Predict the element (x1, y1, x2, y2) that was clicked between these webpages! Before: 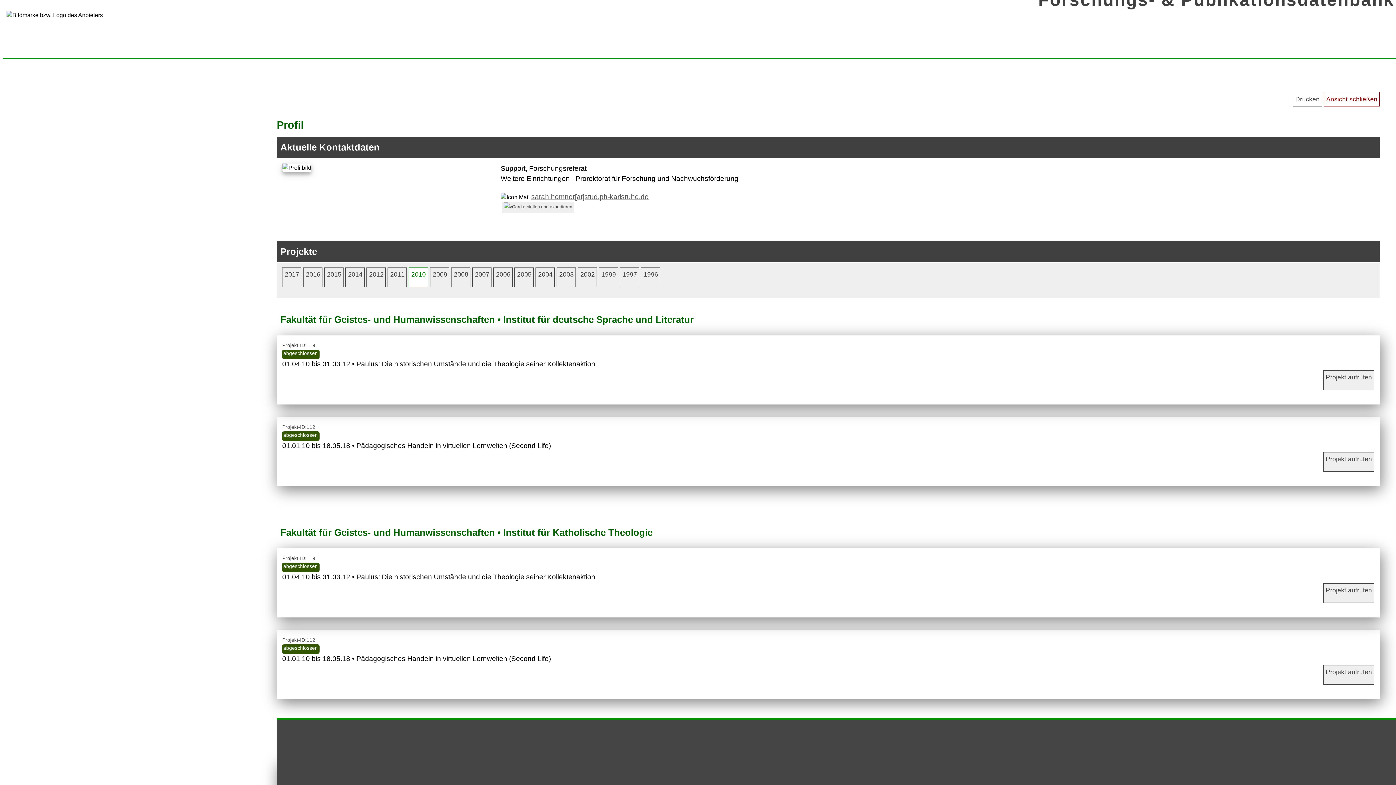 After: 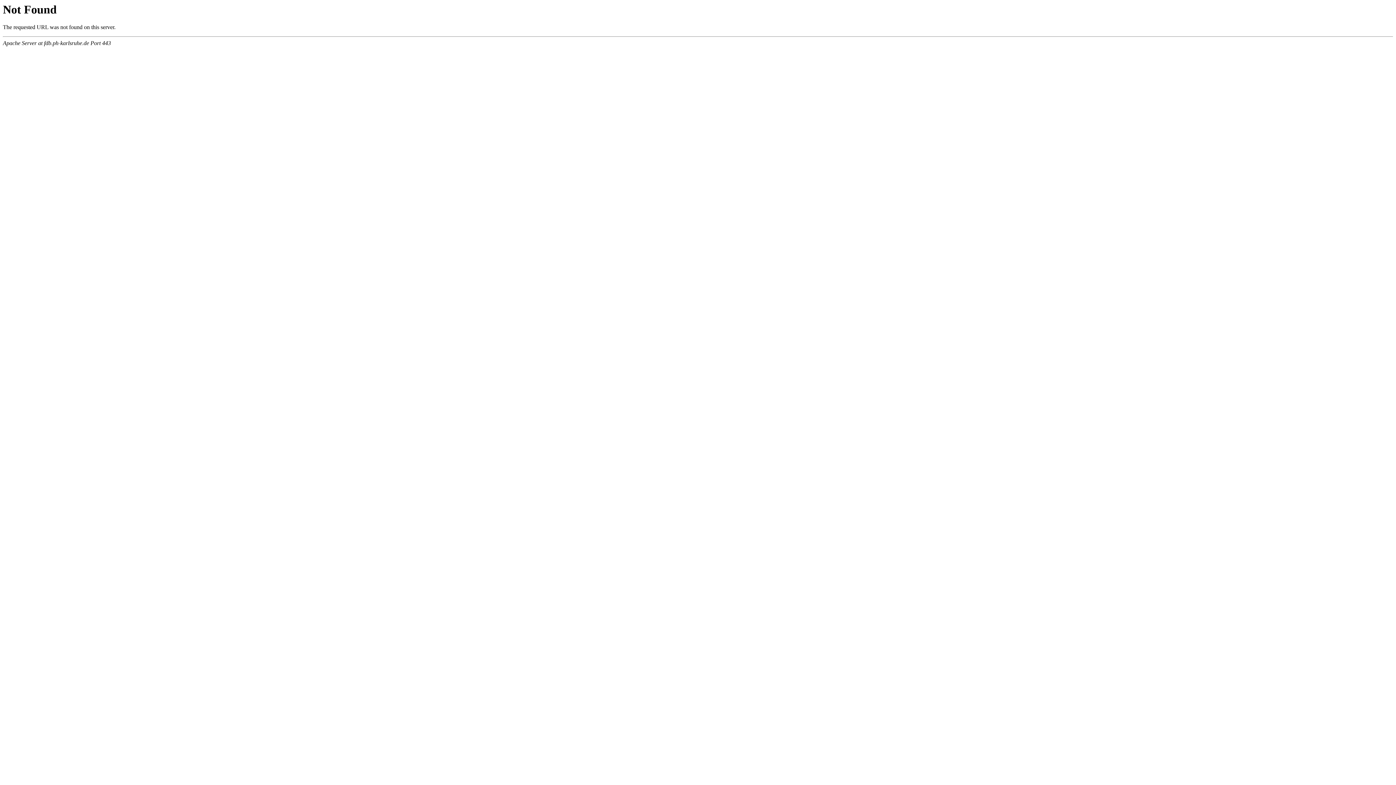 Action: bbox: (531, 193, 648, 200) label: sarah.homner[at]stud.ph-karlsruhe.de